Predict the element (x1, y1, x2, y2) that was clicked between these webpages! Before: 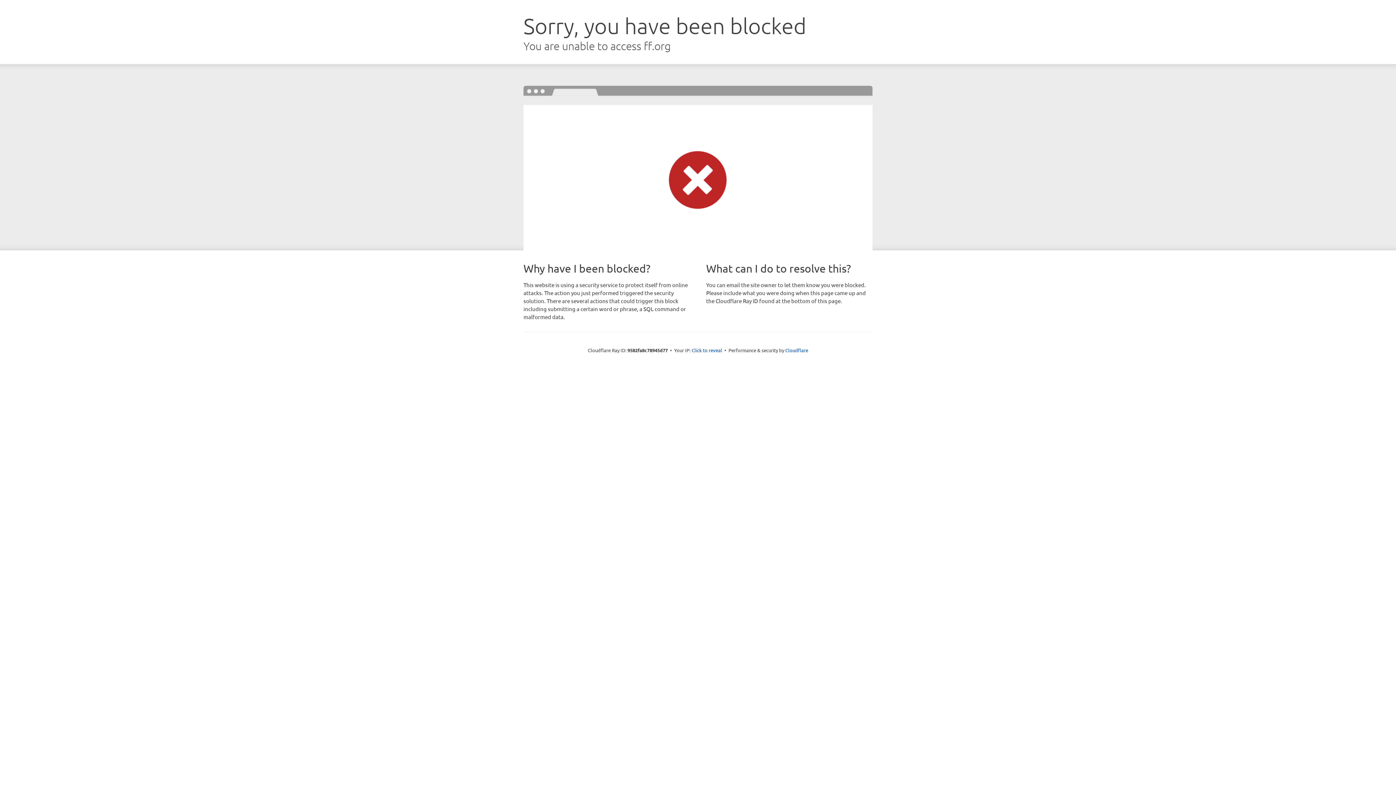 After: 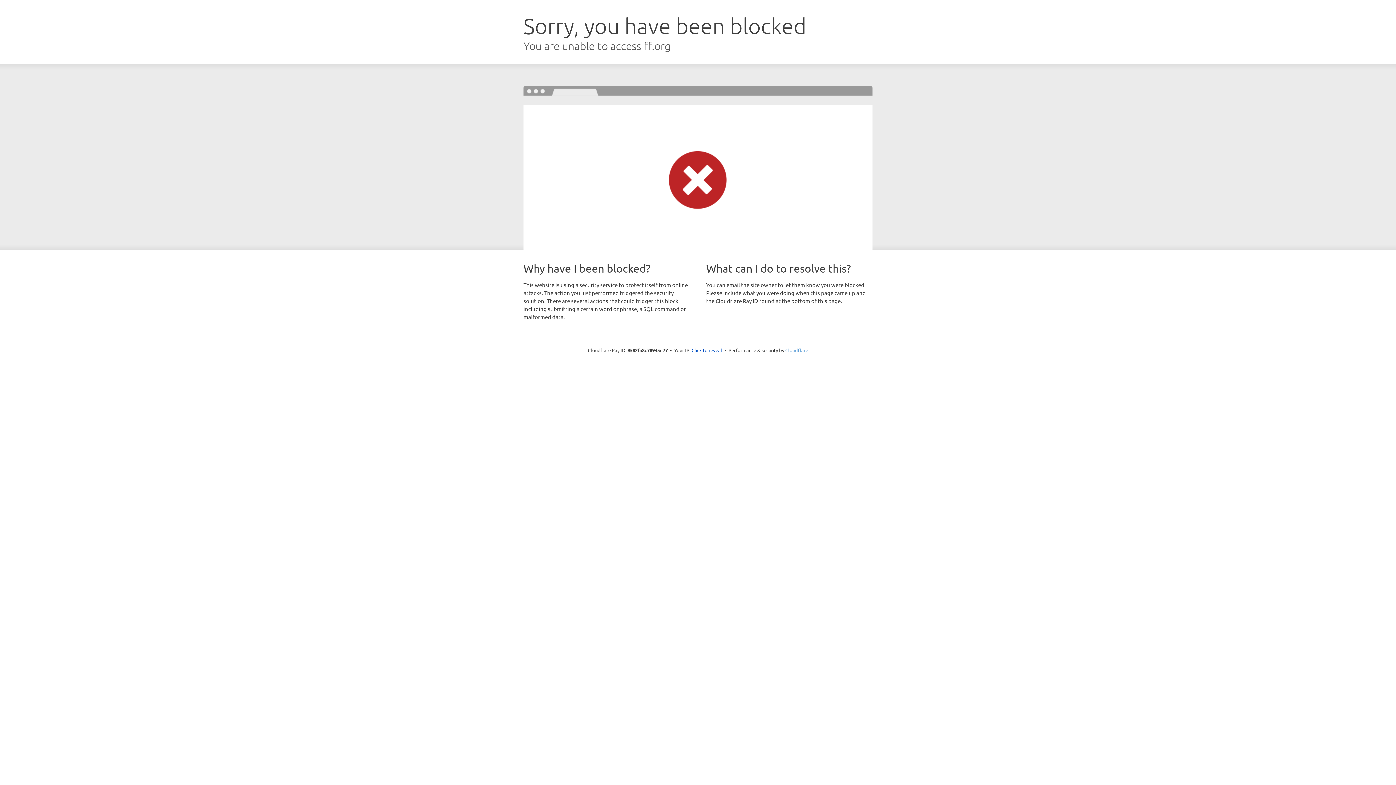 Action: bbox: (785, 347, 808, 353) label: Cloudflare